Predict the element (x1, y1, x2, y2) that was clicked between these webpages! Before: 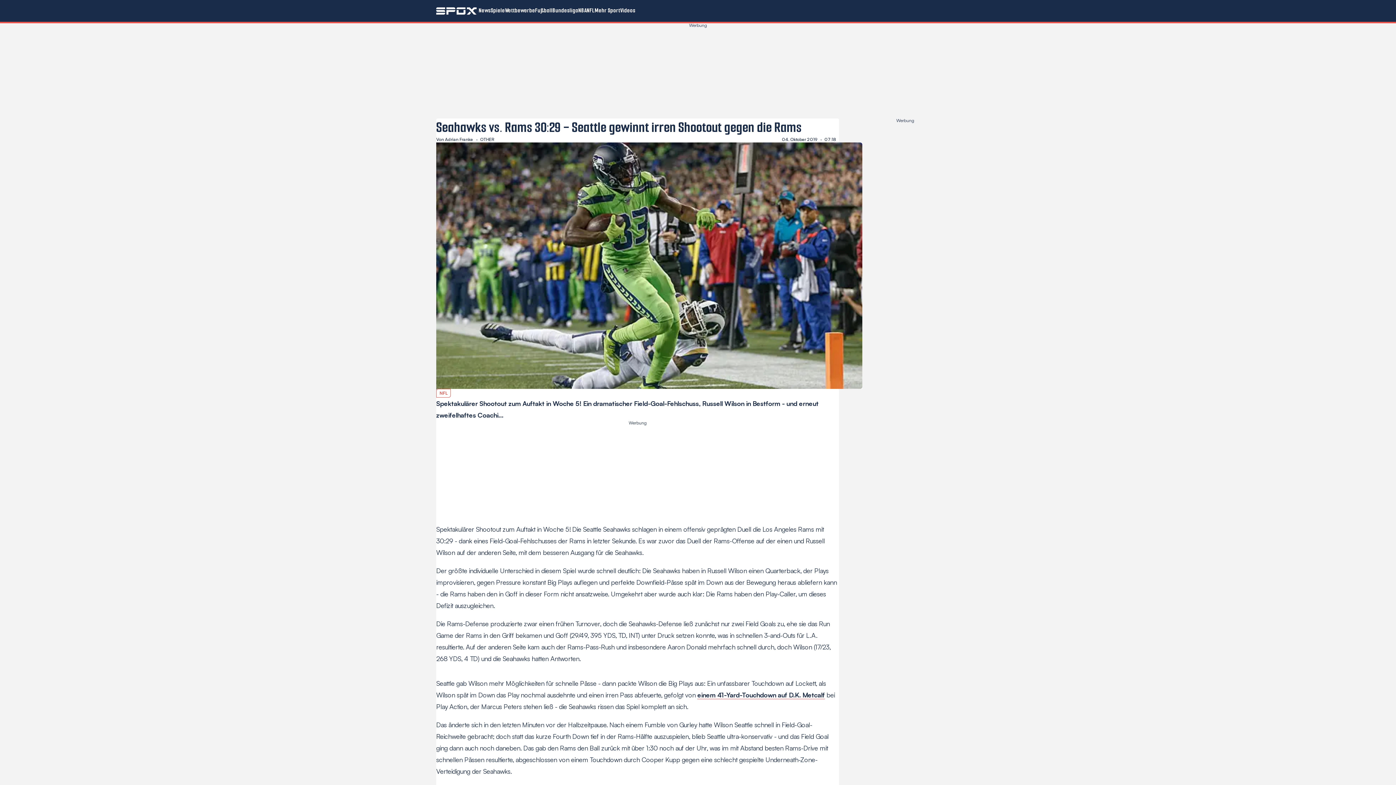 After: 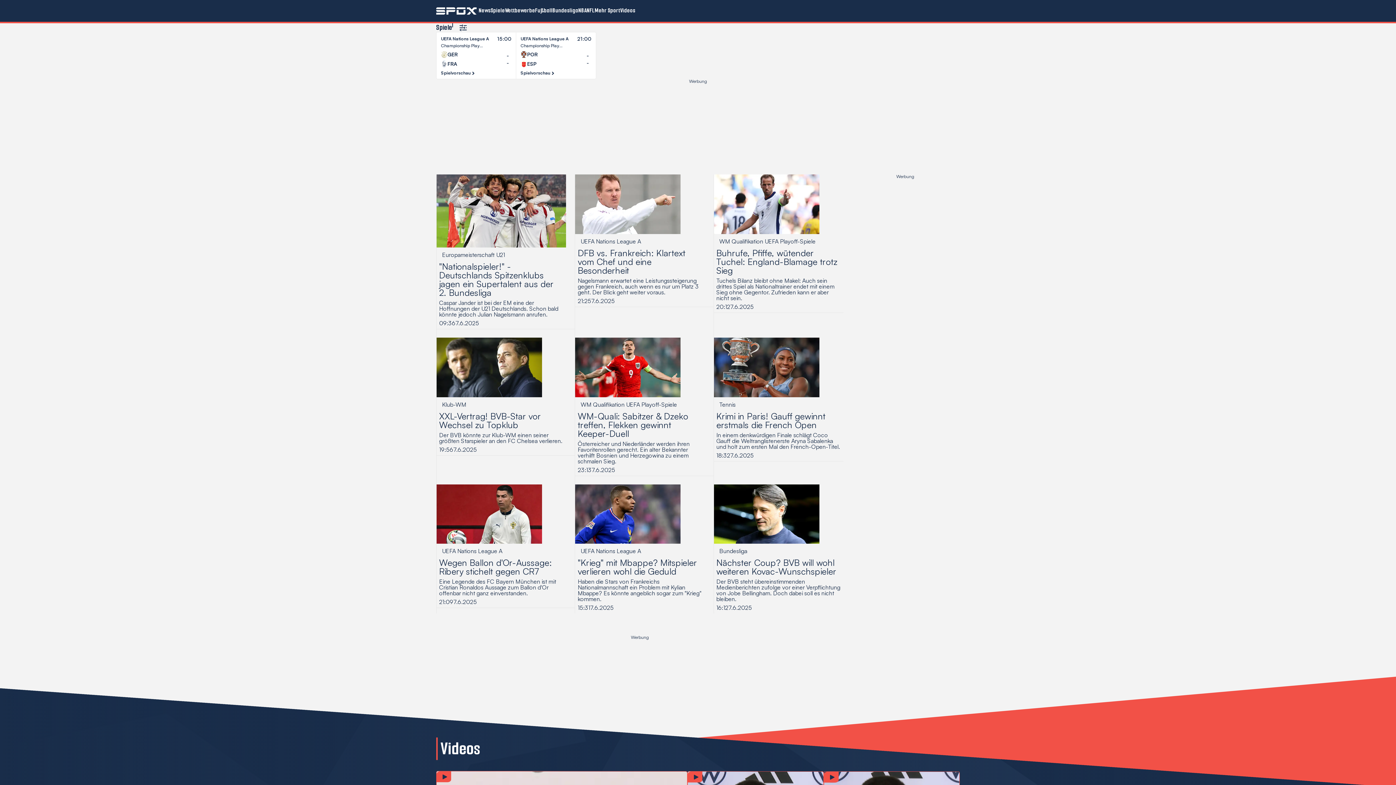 Action: bbox: (436, 7, 478, 14)